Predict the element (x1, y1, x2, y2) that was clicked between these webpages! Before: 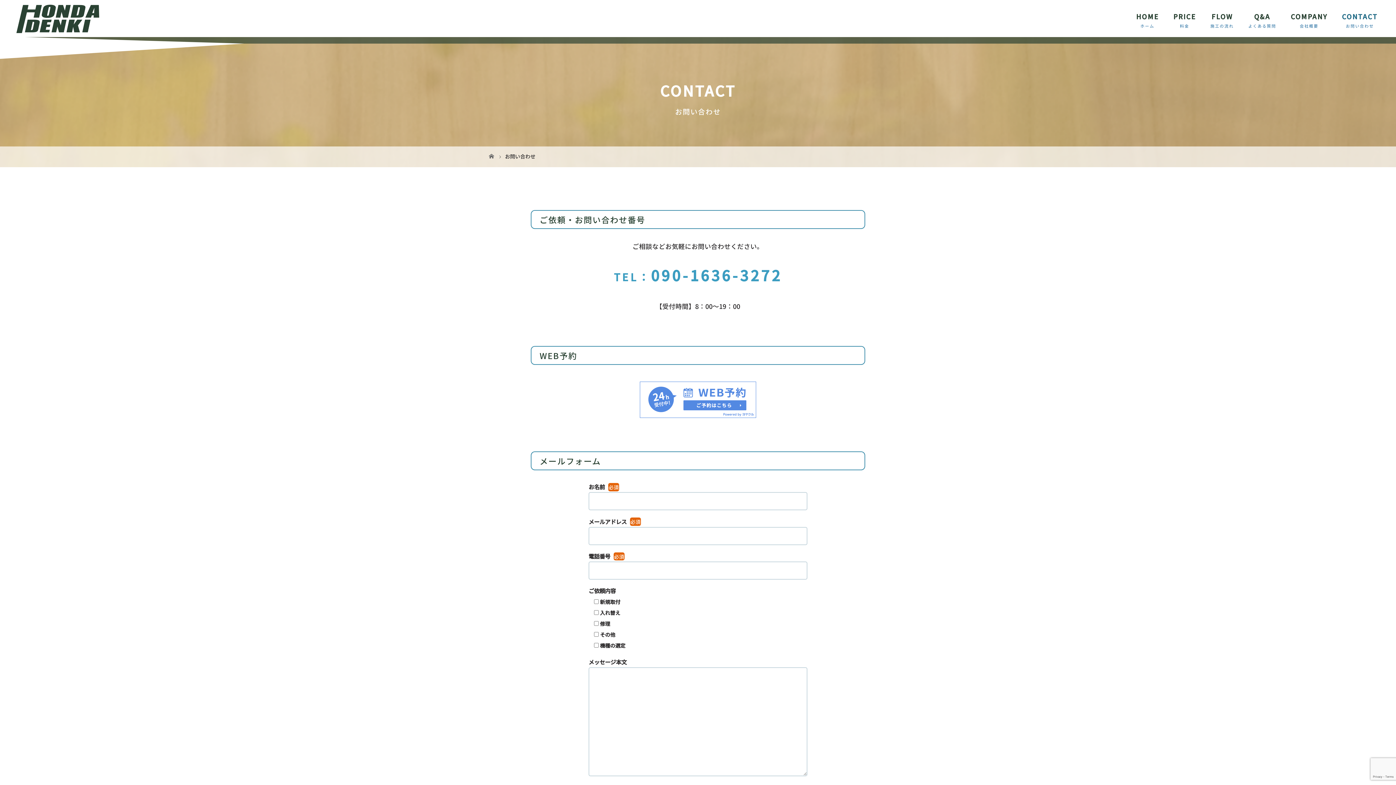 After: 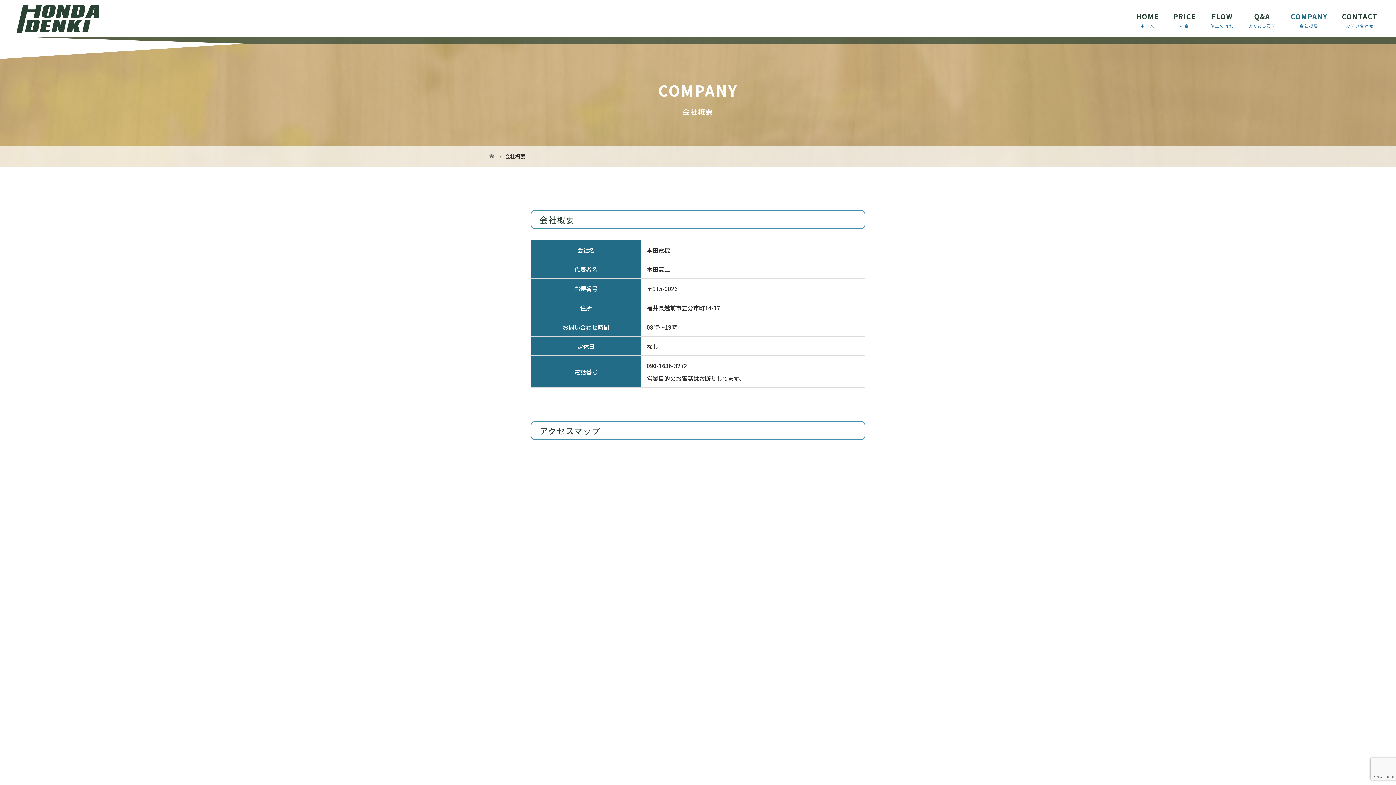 Action: bbox: (1276, 0, 1327, 37) label: COMPANY